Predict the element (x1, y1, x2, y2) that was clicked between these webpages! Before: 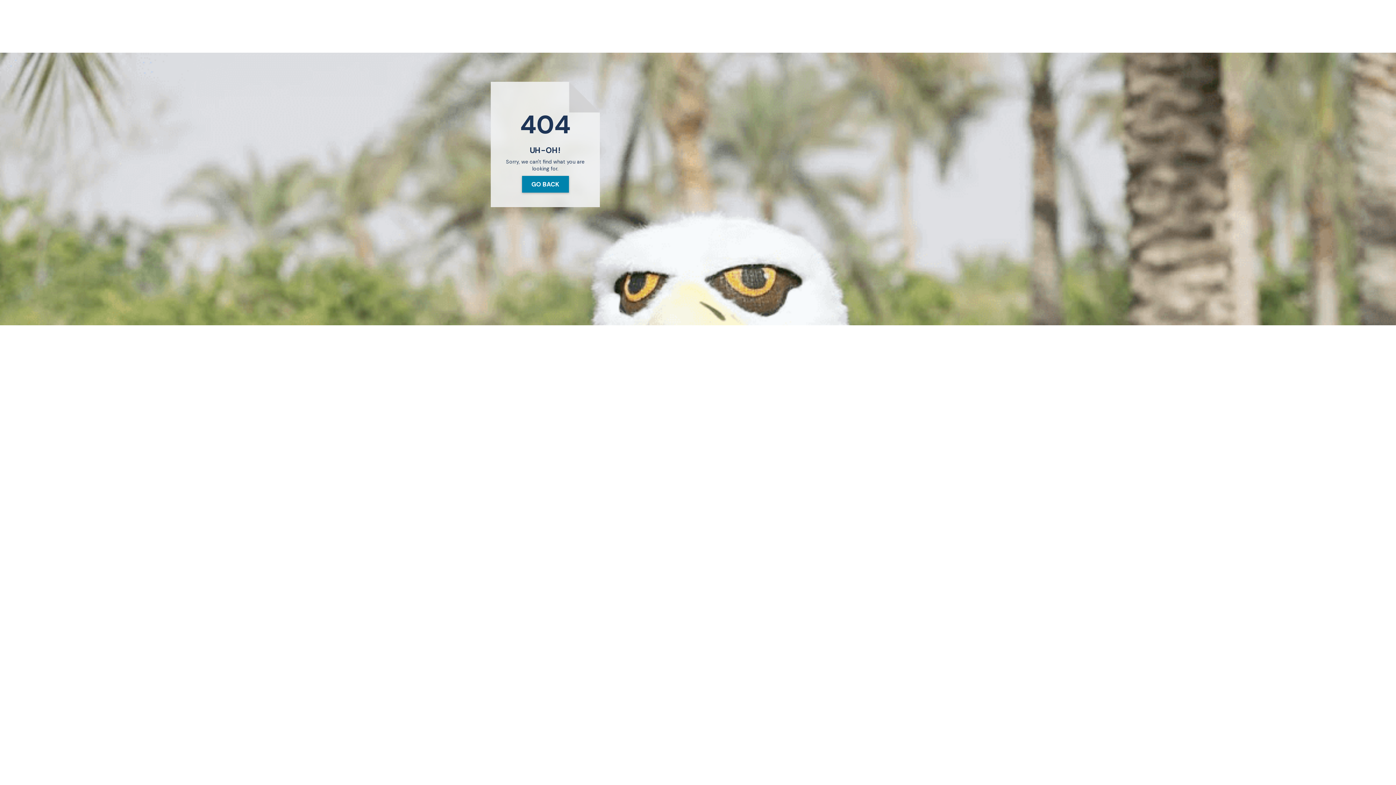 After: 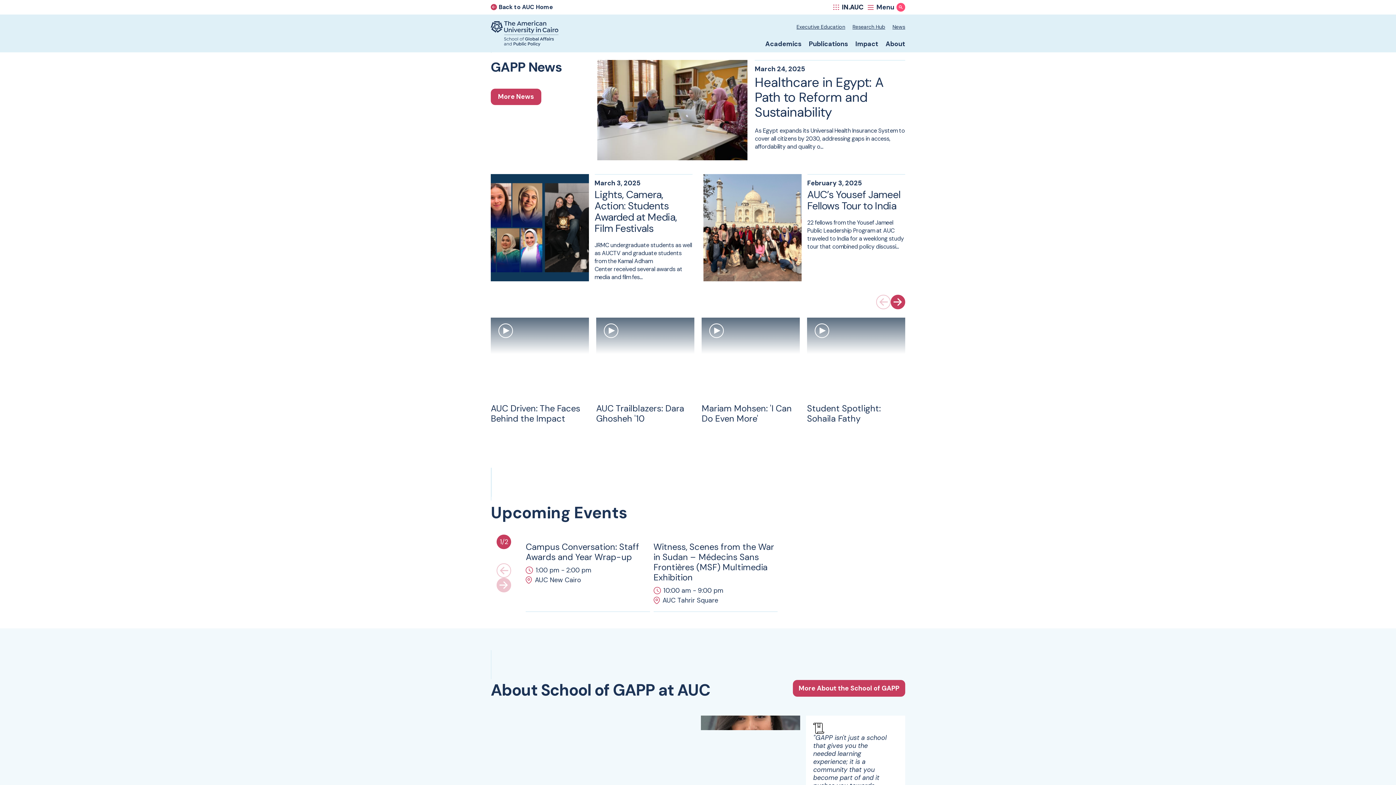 Action: bbox: (522, 176, 568, 192) label: GO BACK